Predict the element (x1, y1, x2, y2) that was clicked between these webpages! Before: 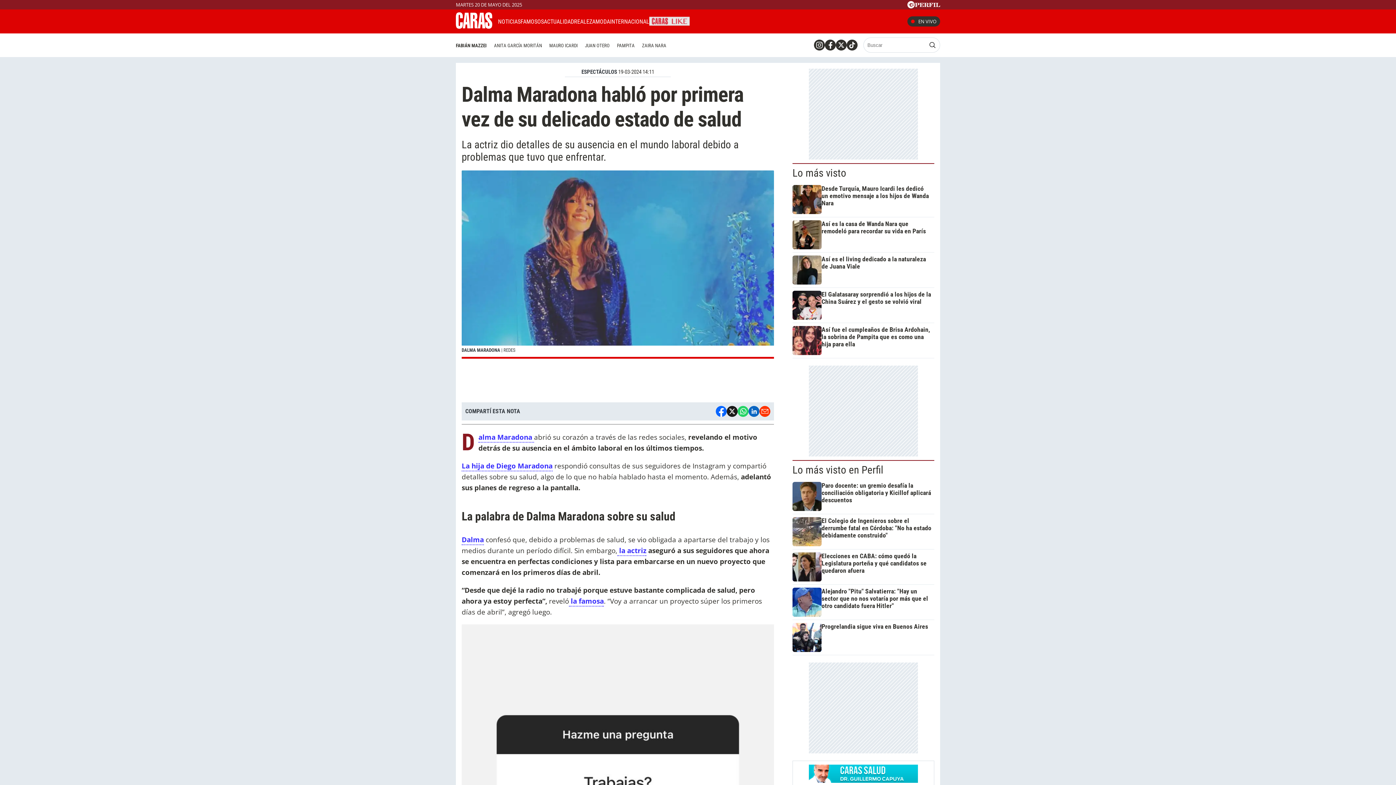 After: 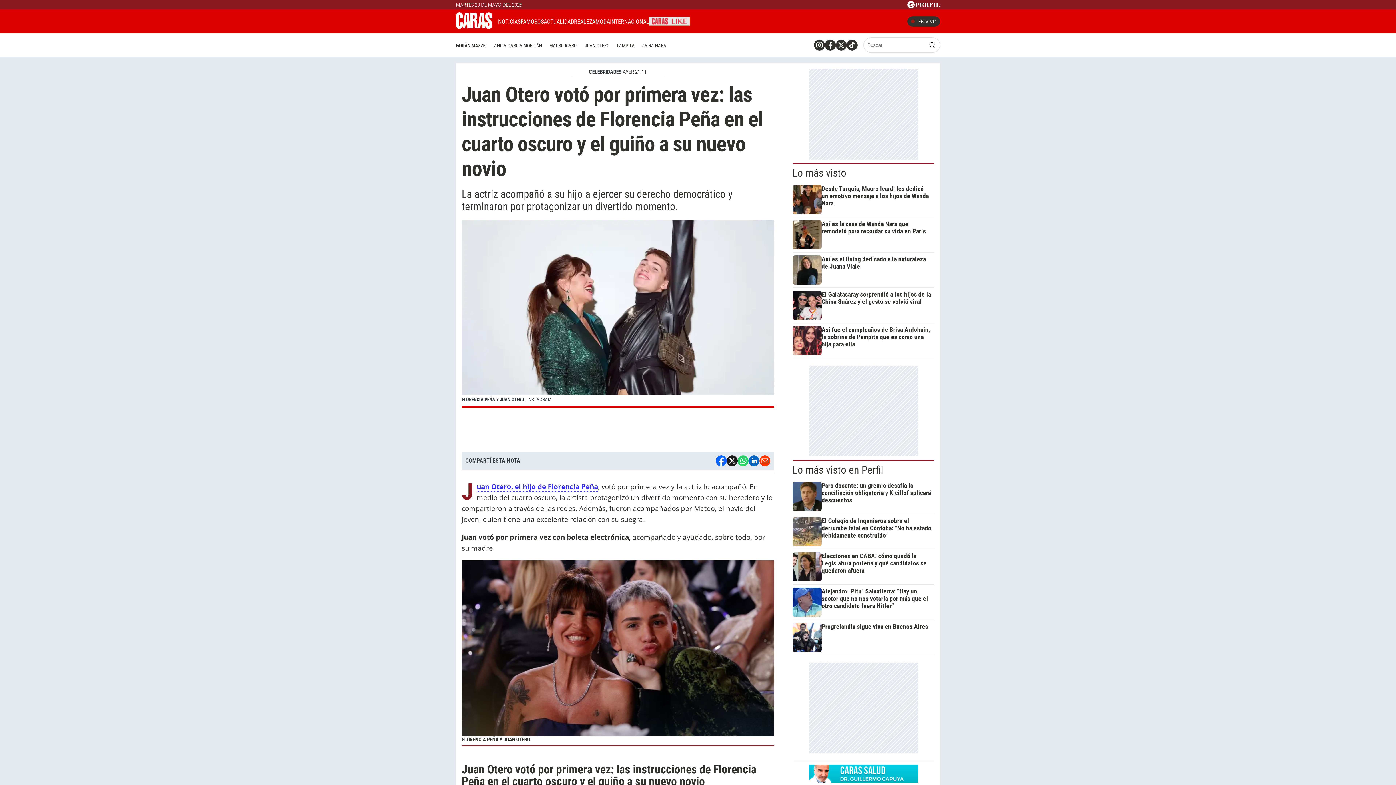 Action: bbox: (581, 40, 613, 50) label: JUAN OTERO